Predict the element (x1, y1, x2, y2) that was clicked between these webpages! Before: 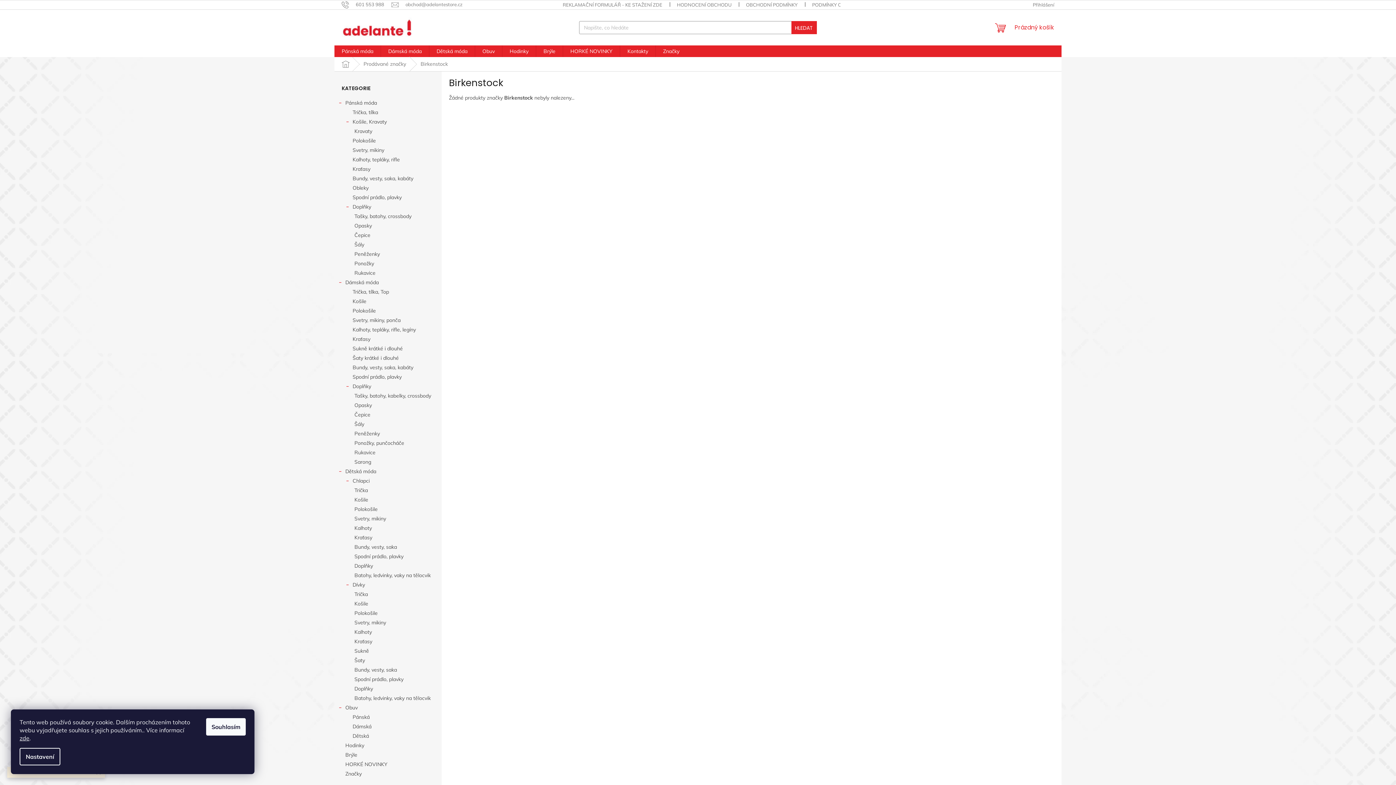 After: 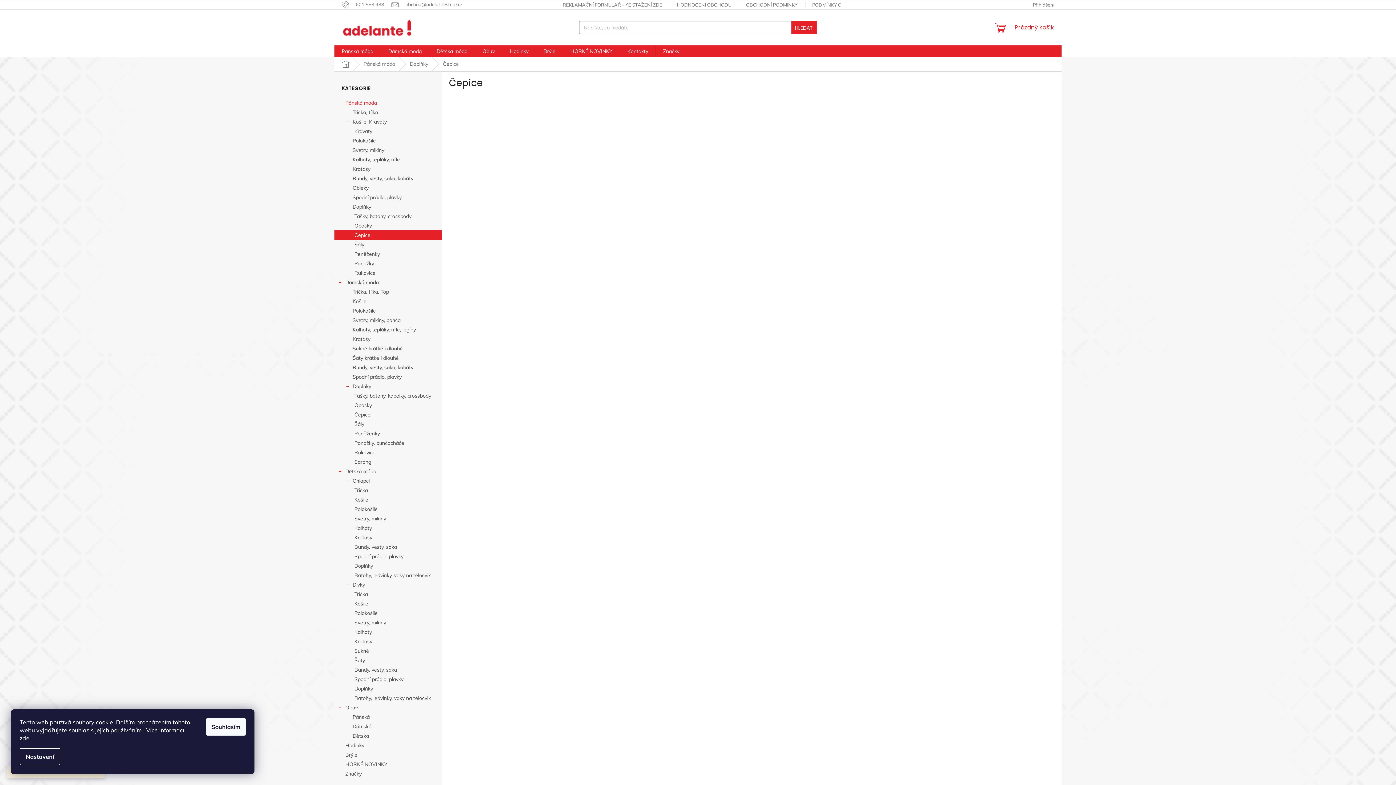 Action: label: Čepice bbox: (334, 230, 441, 240)